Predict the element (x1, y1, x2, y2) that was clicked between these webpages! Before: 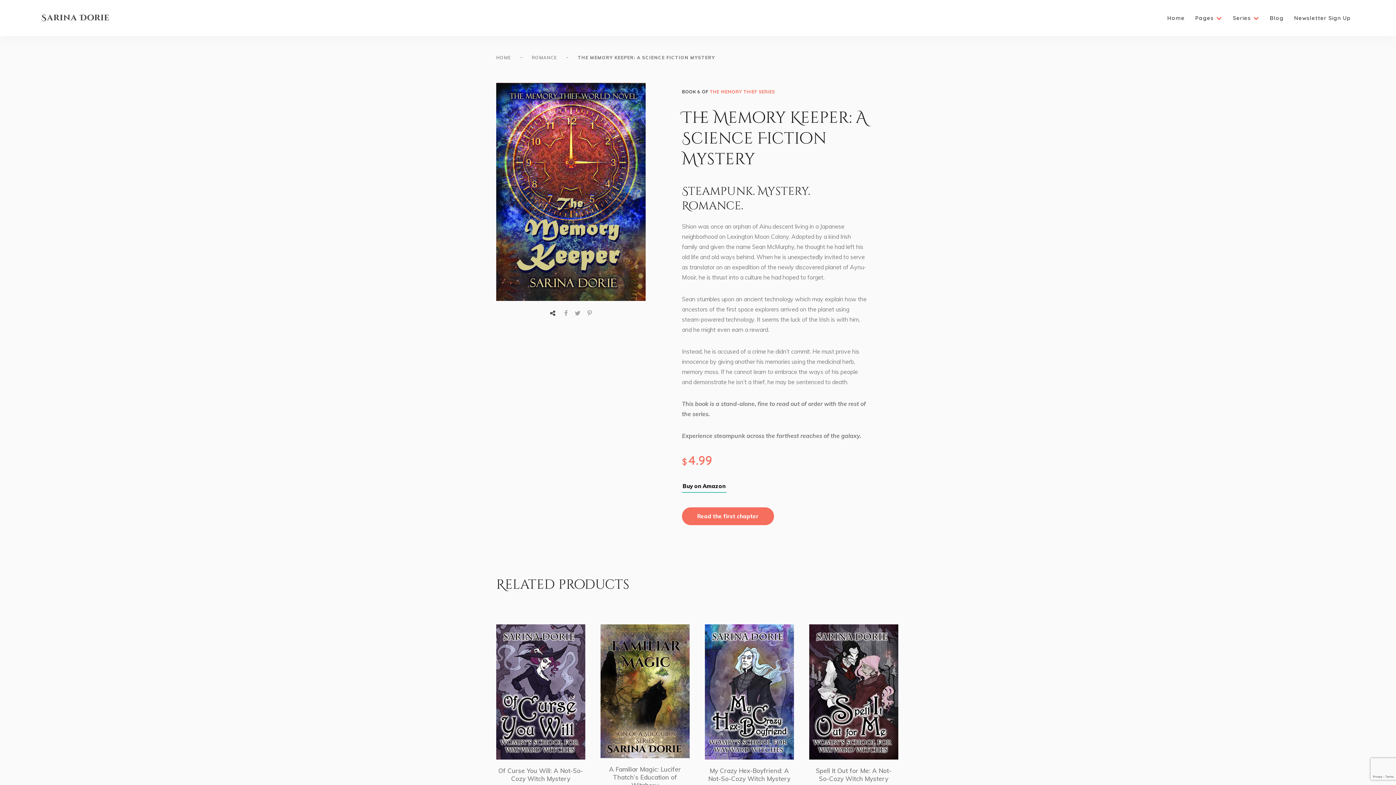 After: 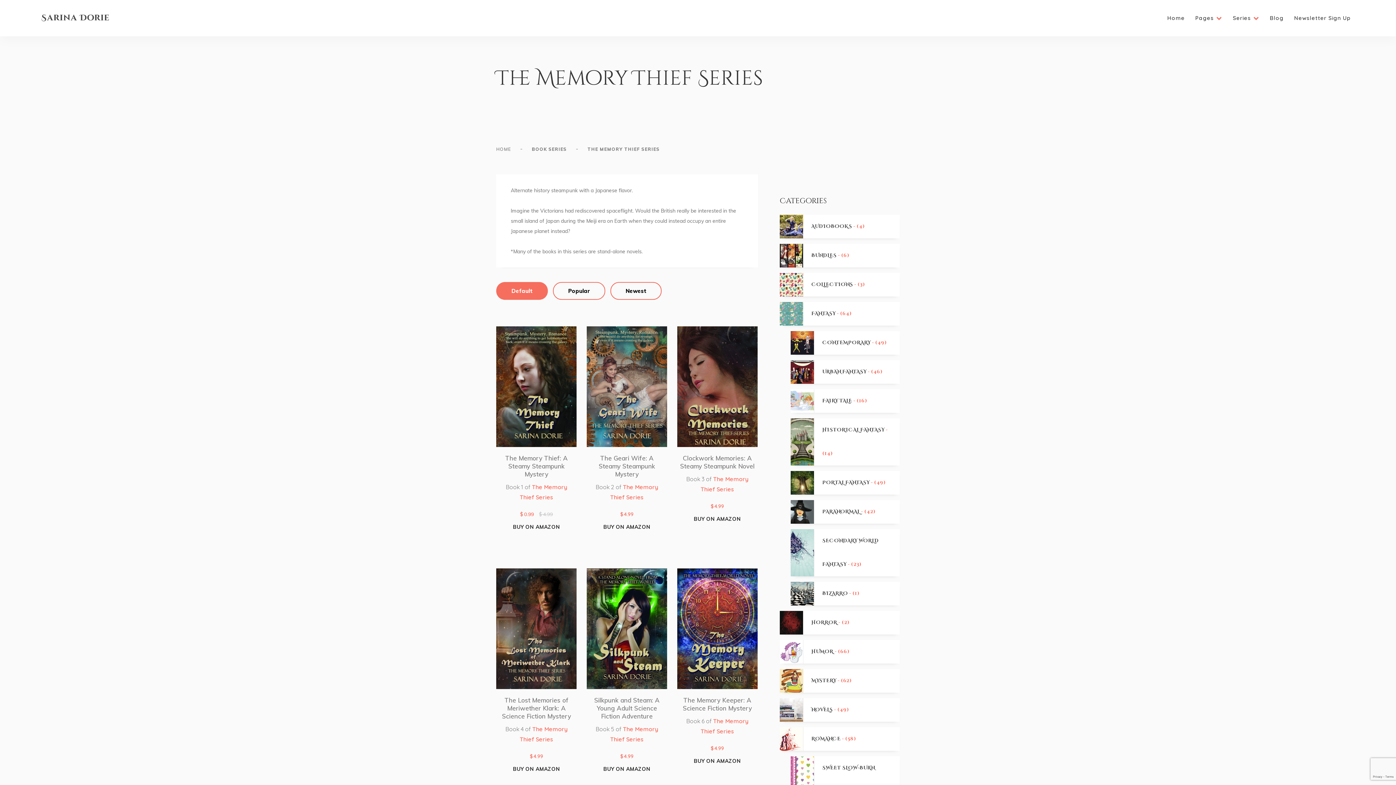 Action: bbox: (710, 88, 775, 94) label: THE MEMORY THIEF SERIES